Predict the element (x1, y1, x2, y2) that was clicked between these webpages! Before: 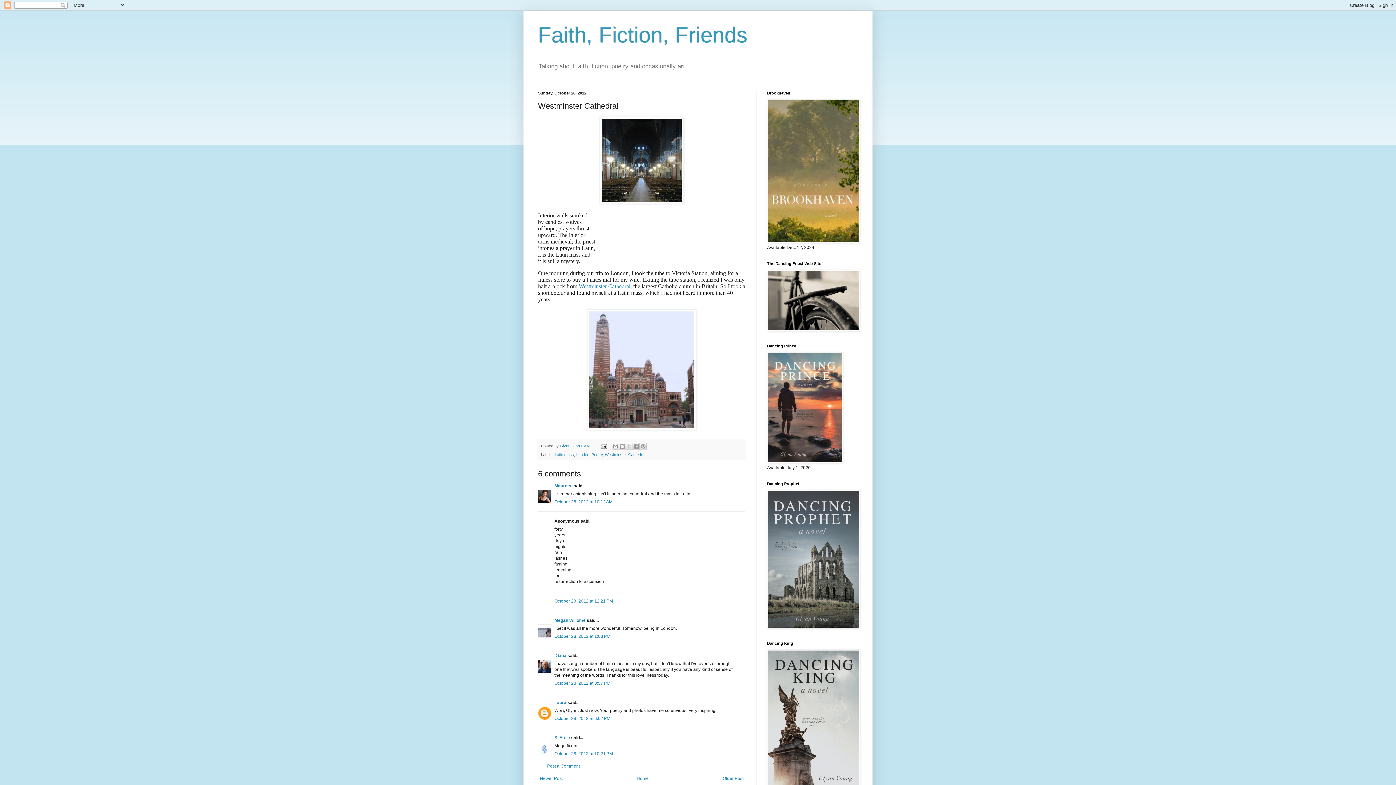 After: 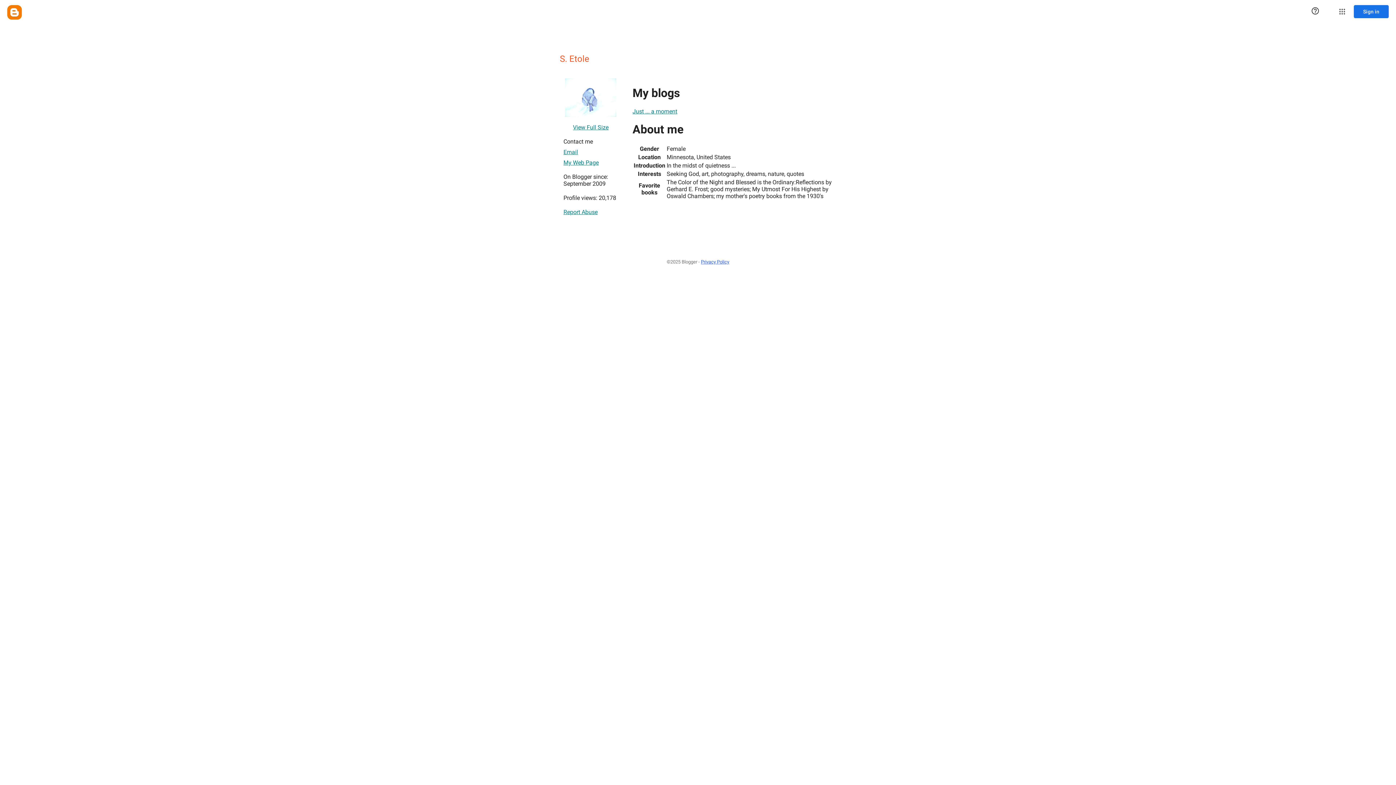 Action: label: S. Etole bbox: (554, 735, 570, 740)